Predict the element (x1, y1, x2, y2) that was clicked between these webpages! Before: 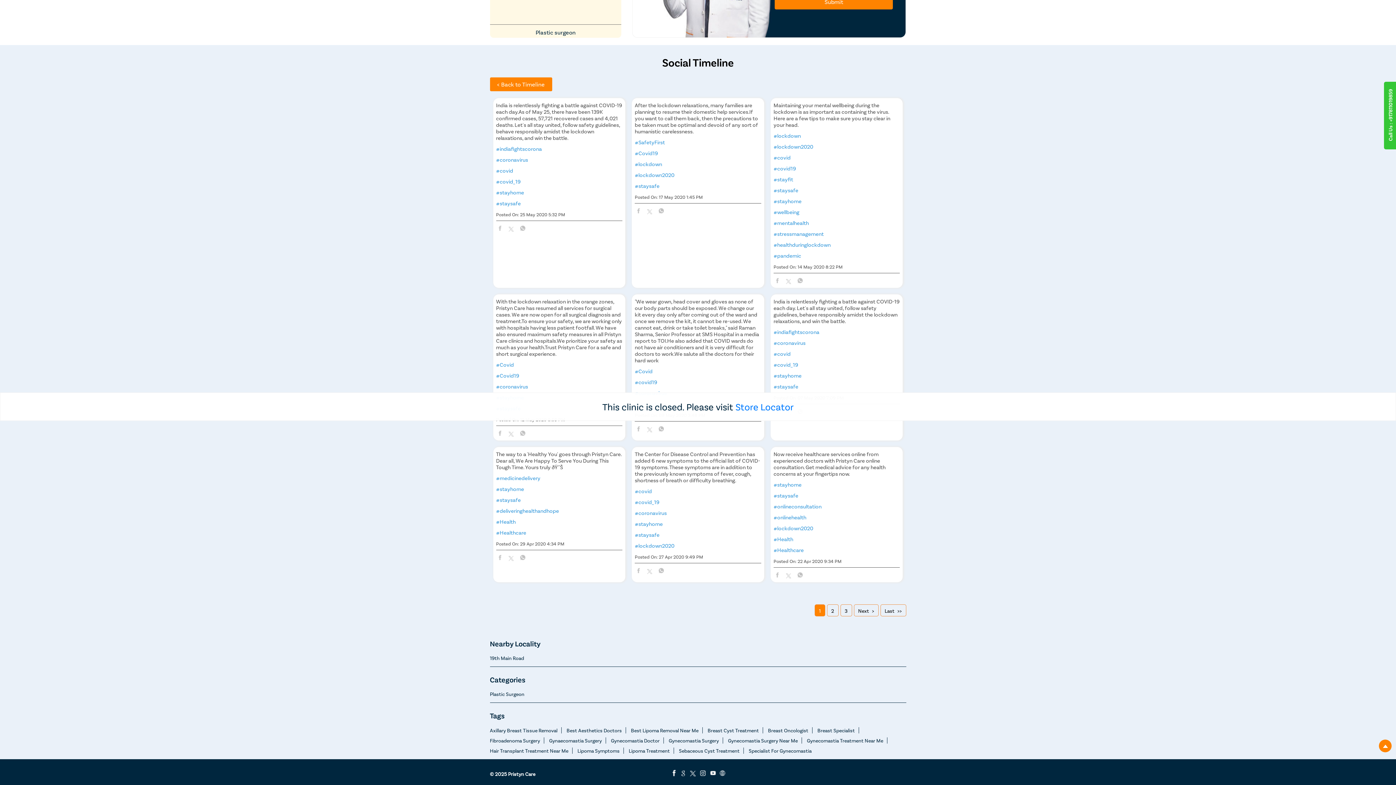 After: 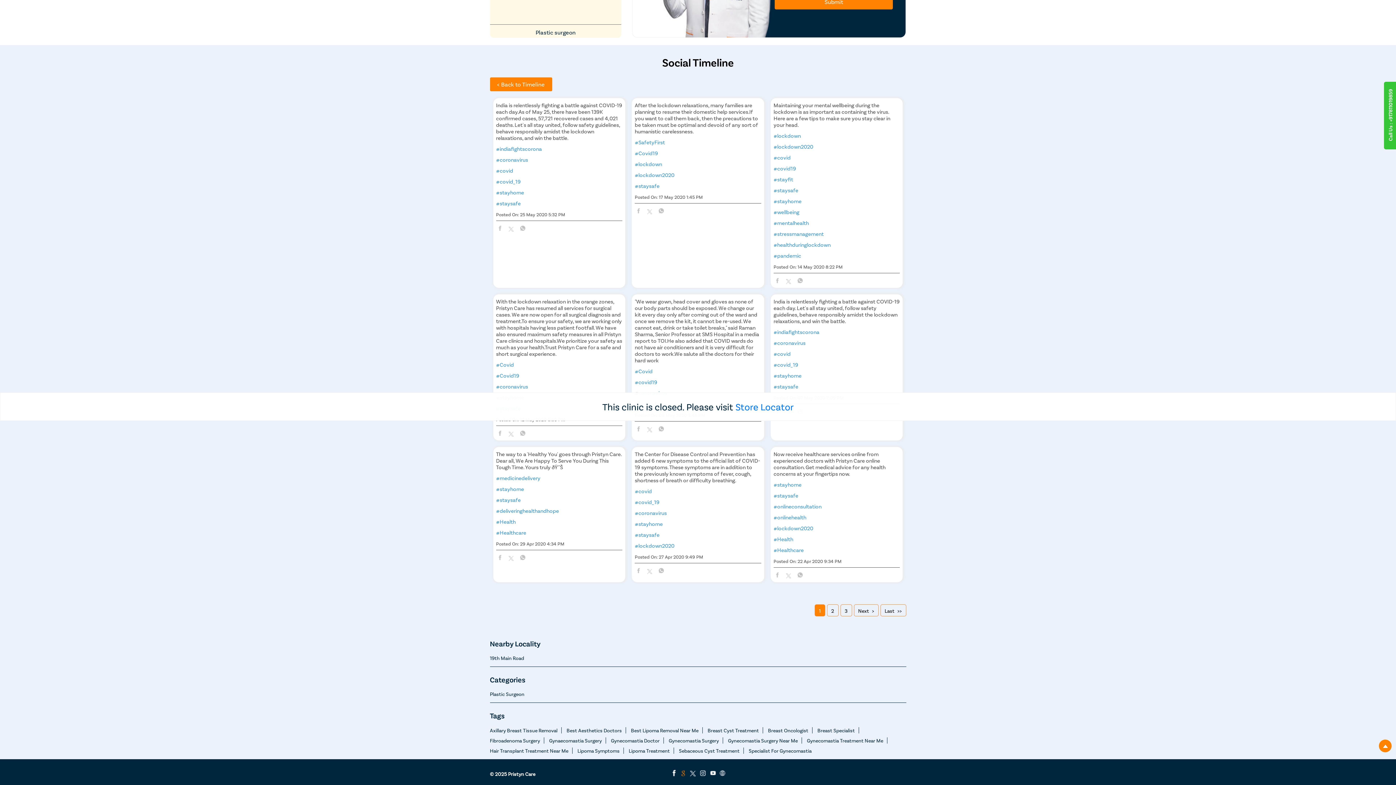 Action: bbox: (679, 768, 687, 777)